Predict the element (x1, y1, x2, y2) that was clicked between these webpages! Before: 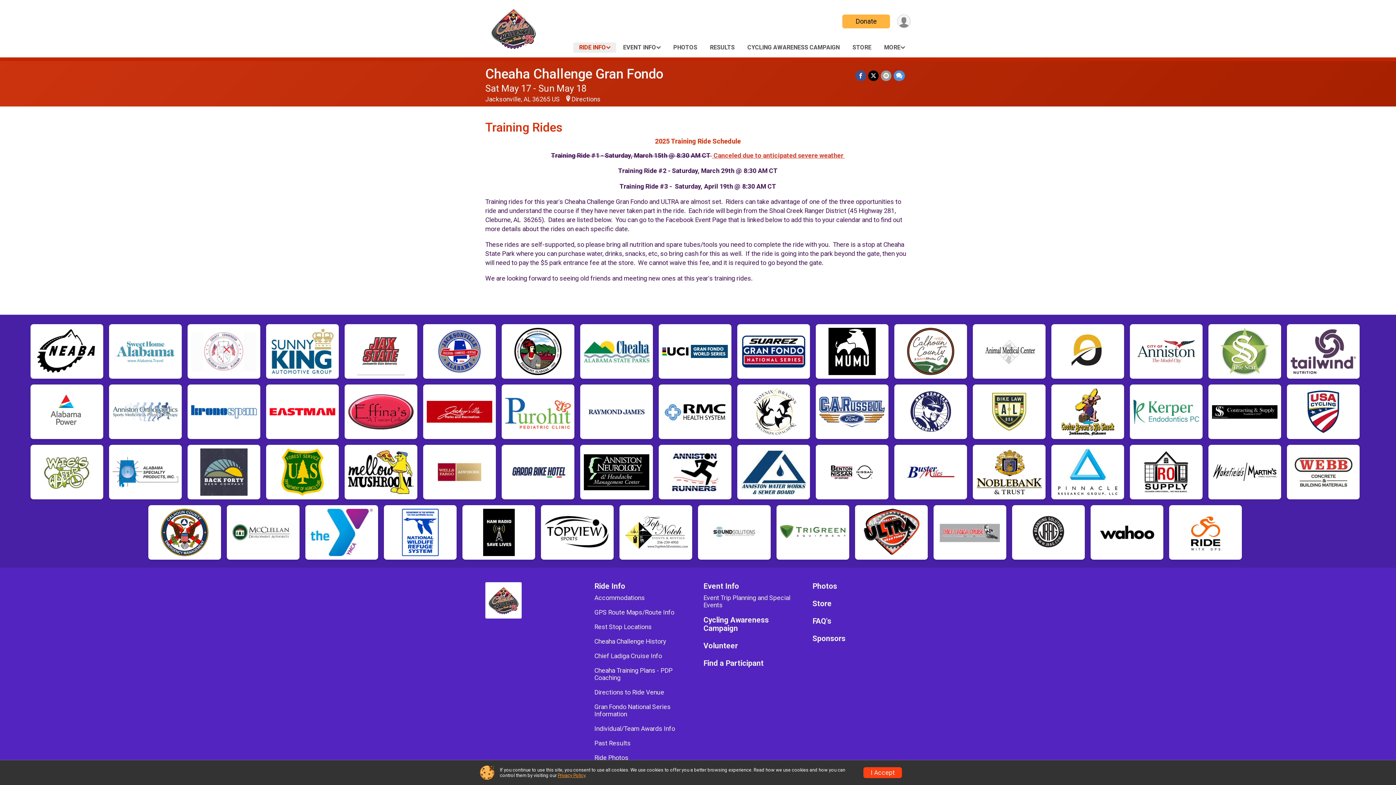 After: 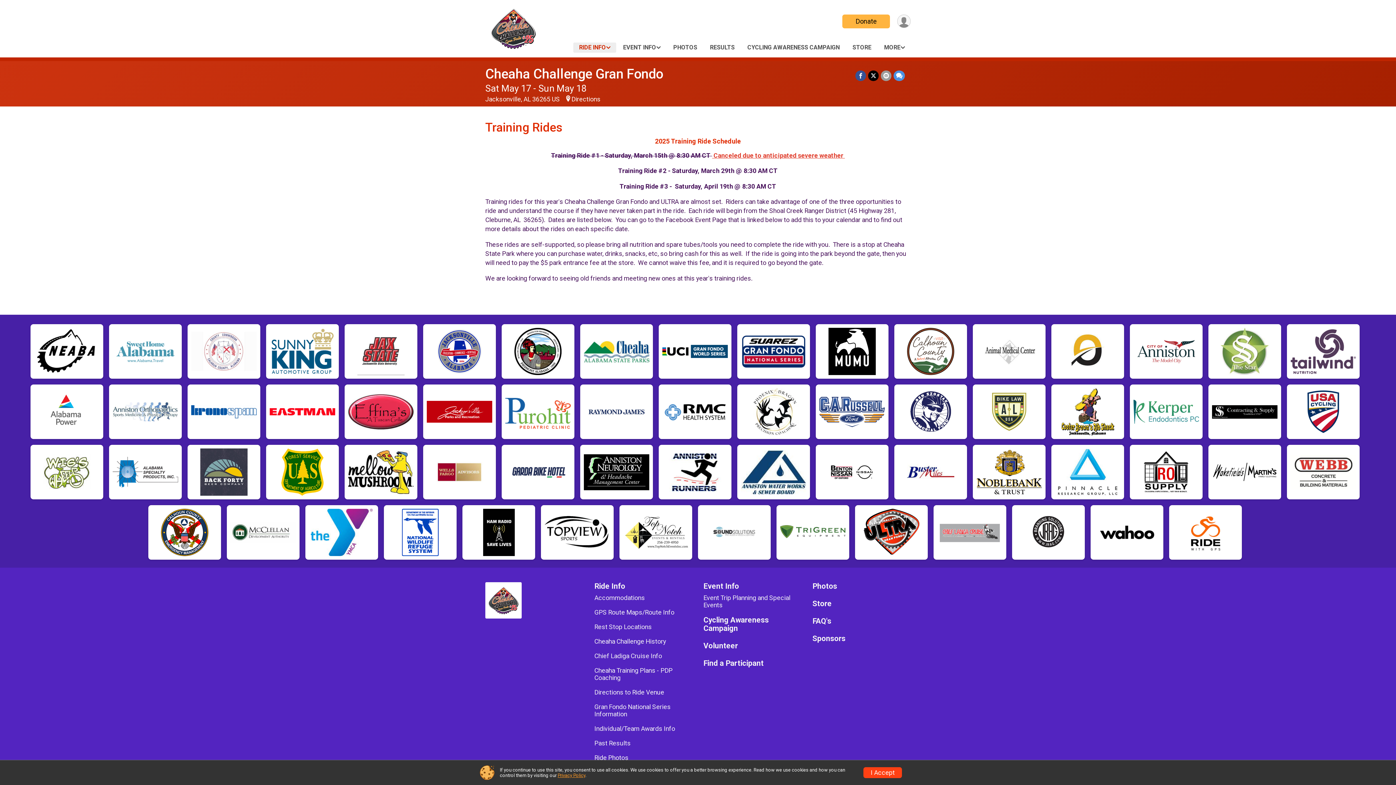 Action: bbox: (819, 388, 885, 435)